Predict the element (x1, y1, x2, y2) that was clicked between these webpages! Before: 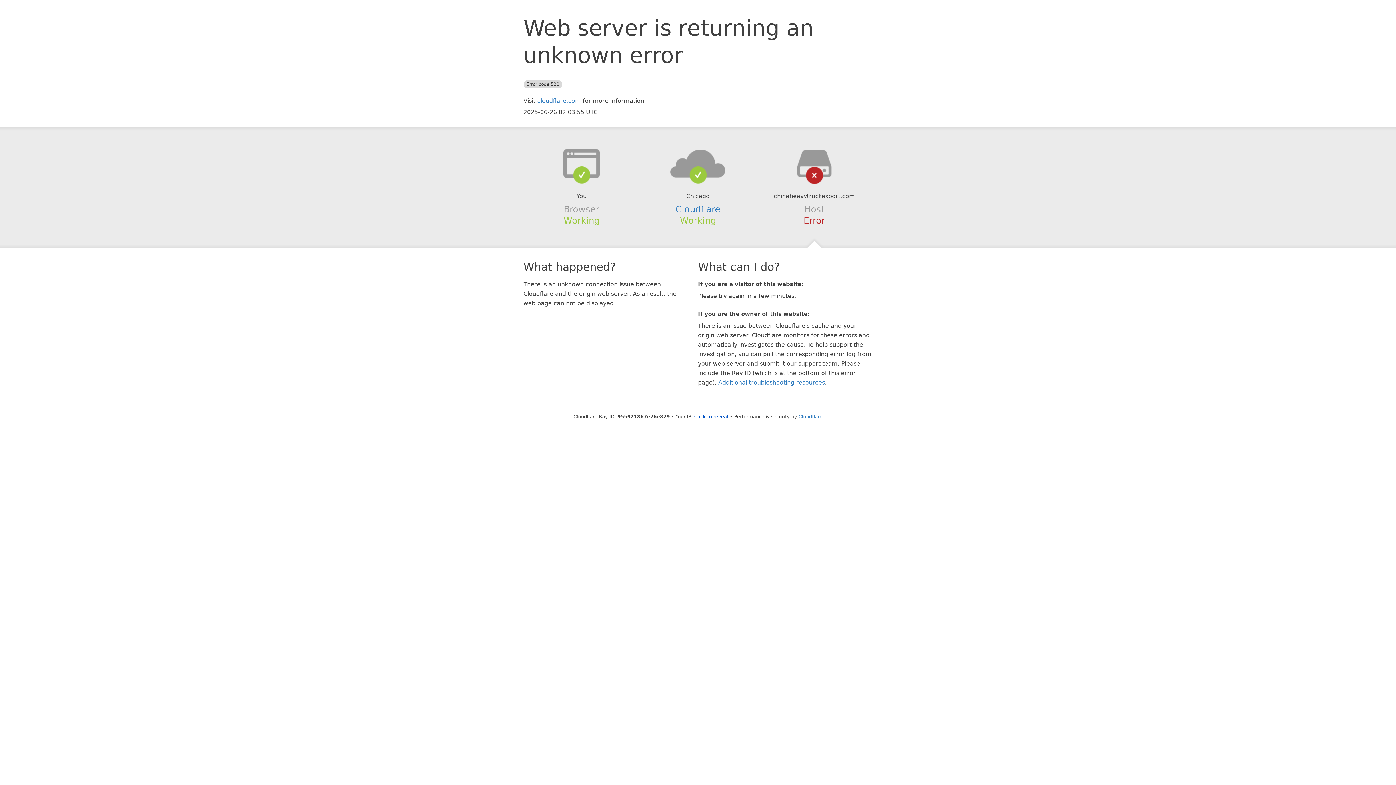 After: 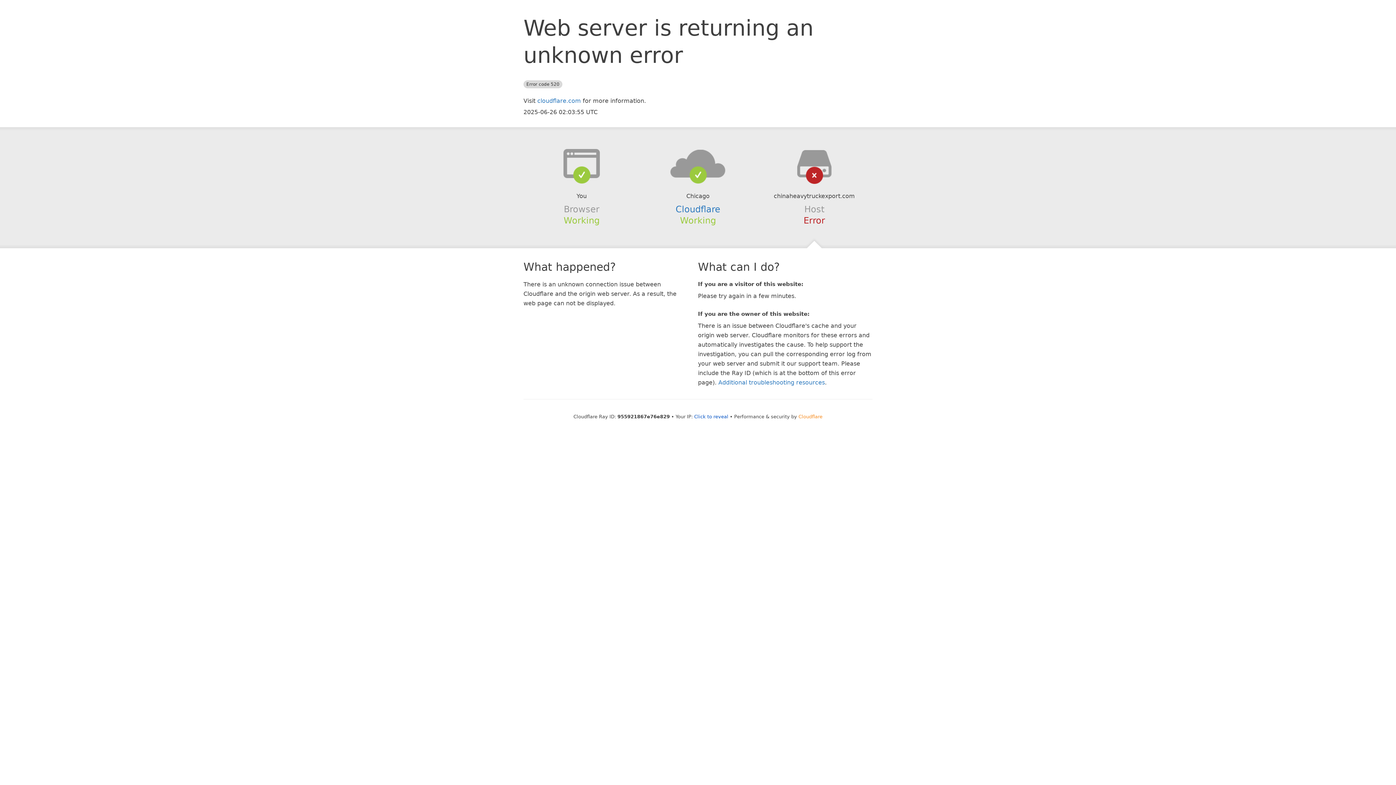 Action: bbox: (798, 414, 822, 419) label: Cloudflare